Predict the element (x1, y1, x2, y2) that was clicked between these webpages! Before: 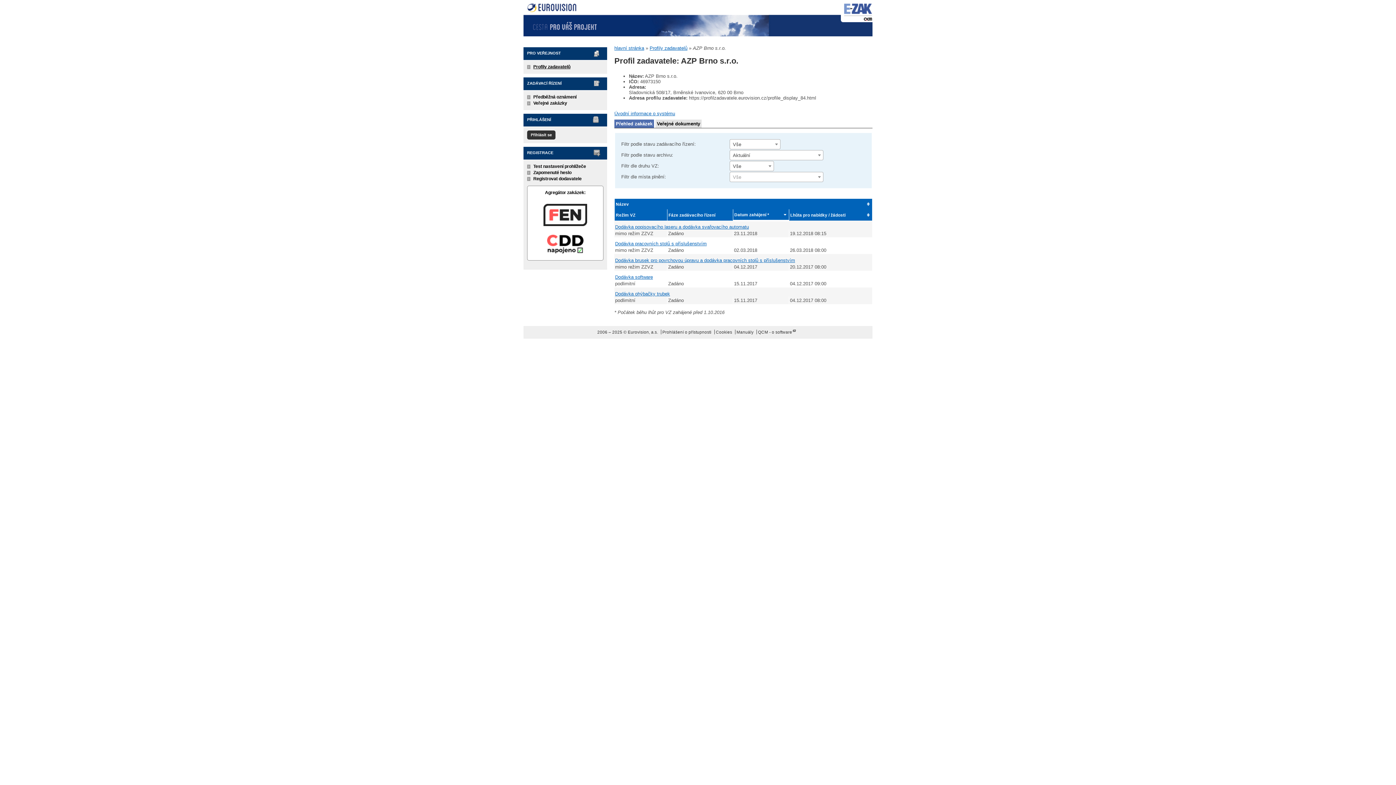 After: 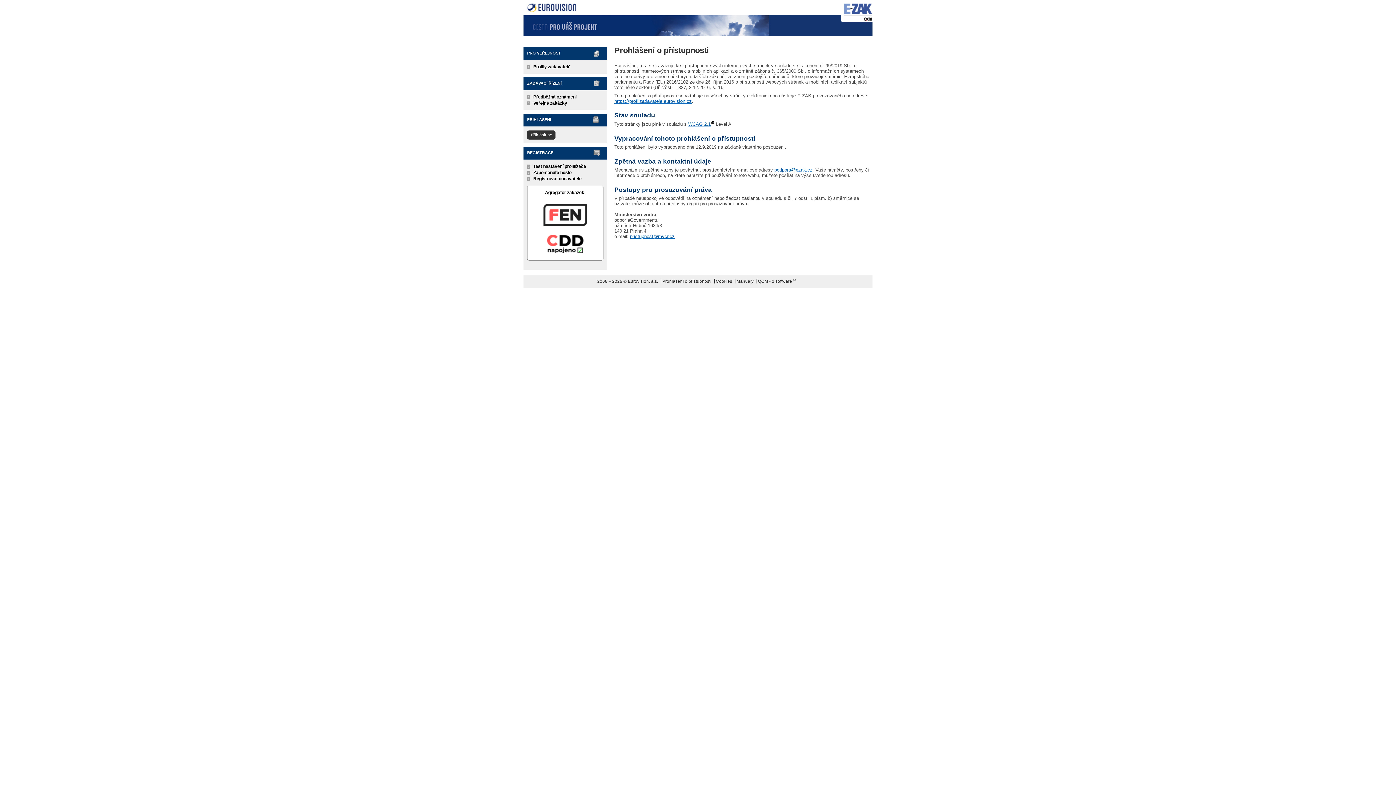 Action: label: Prohlášení o přístupnosti bbox: (662, 329, 711, 334)